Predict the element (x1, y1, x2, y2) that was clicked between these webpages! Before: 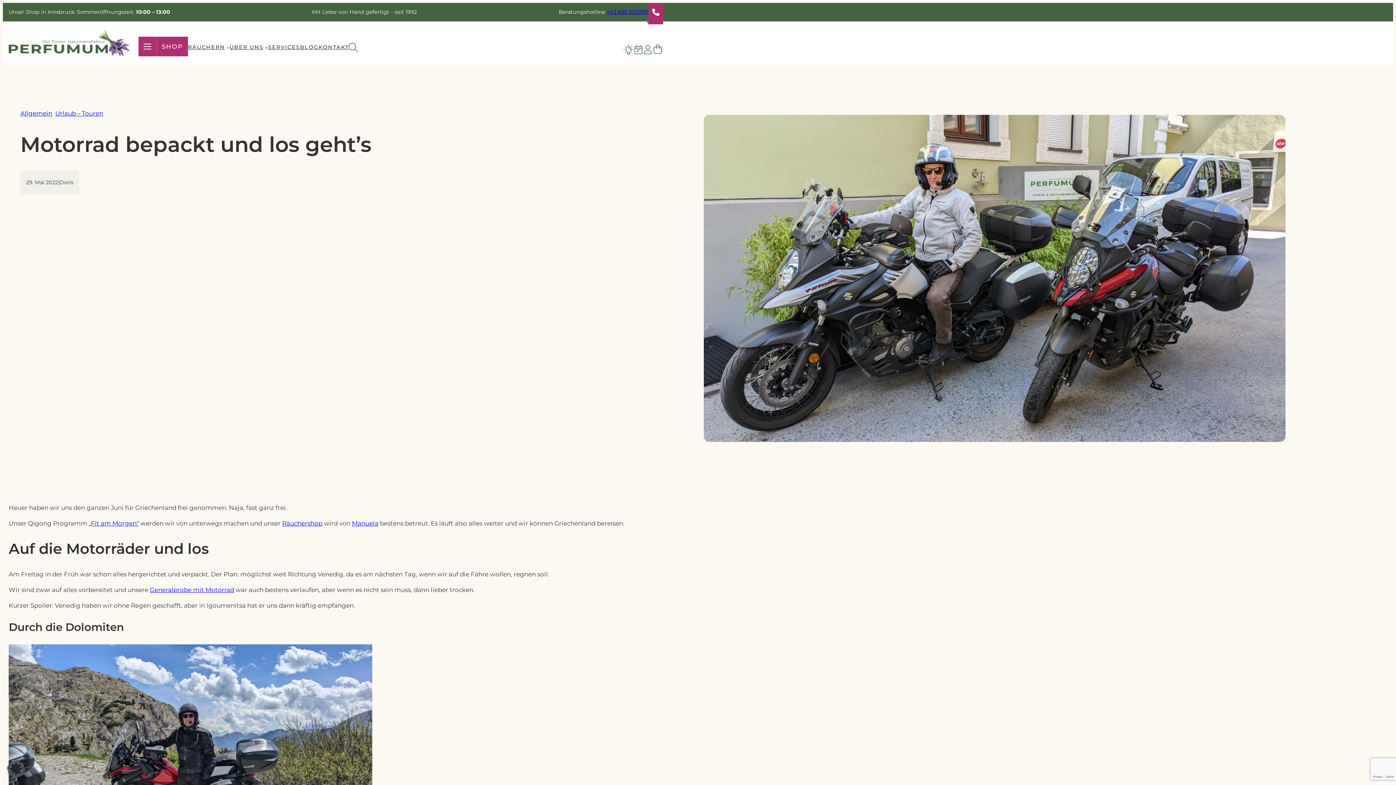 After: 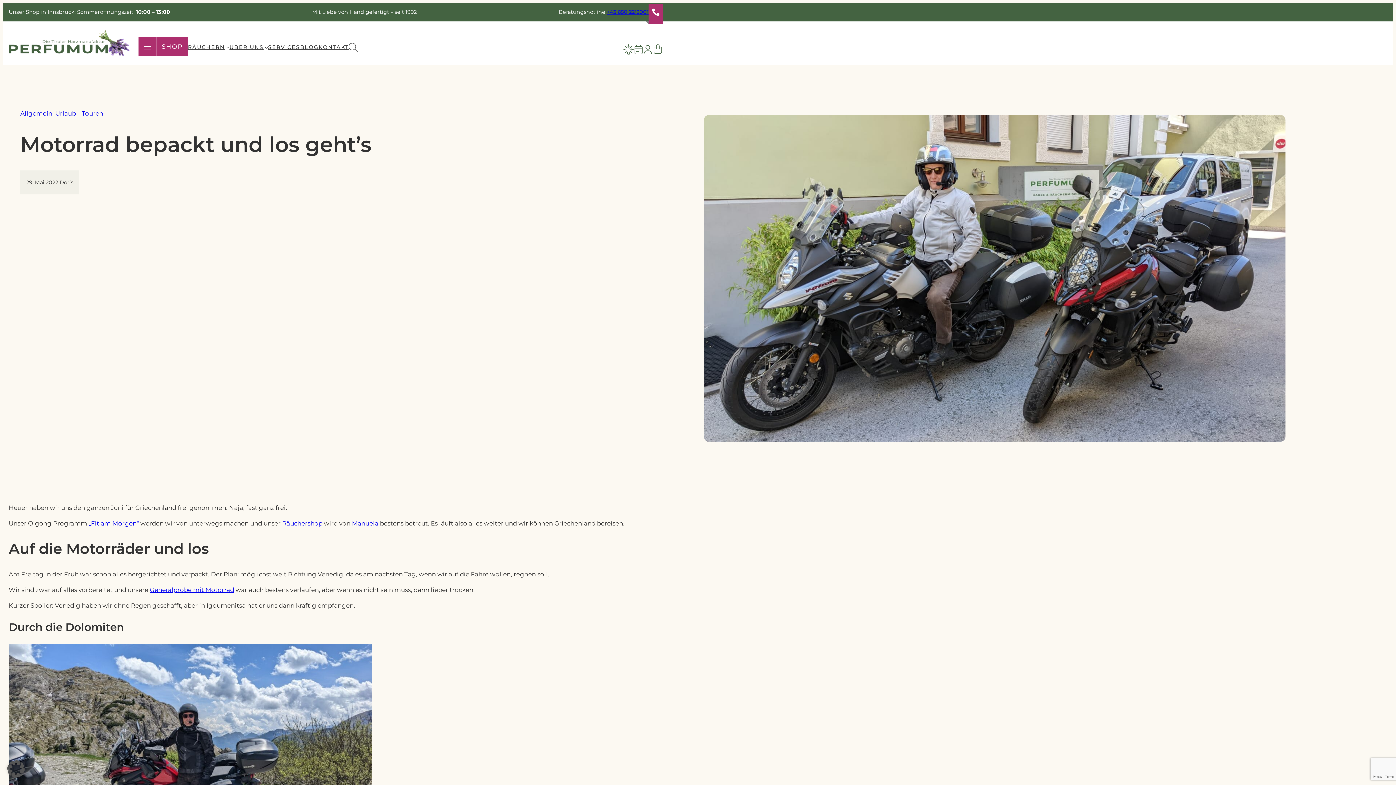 Action: bbox: (606, 8, 648, 15) label: +43 650 2212001